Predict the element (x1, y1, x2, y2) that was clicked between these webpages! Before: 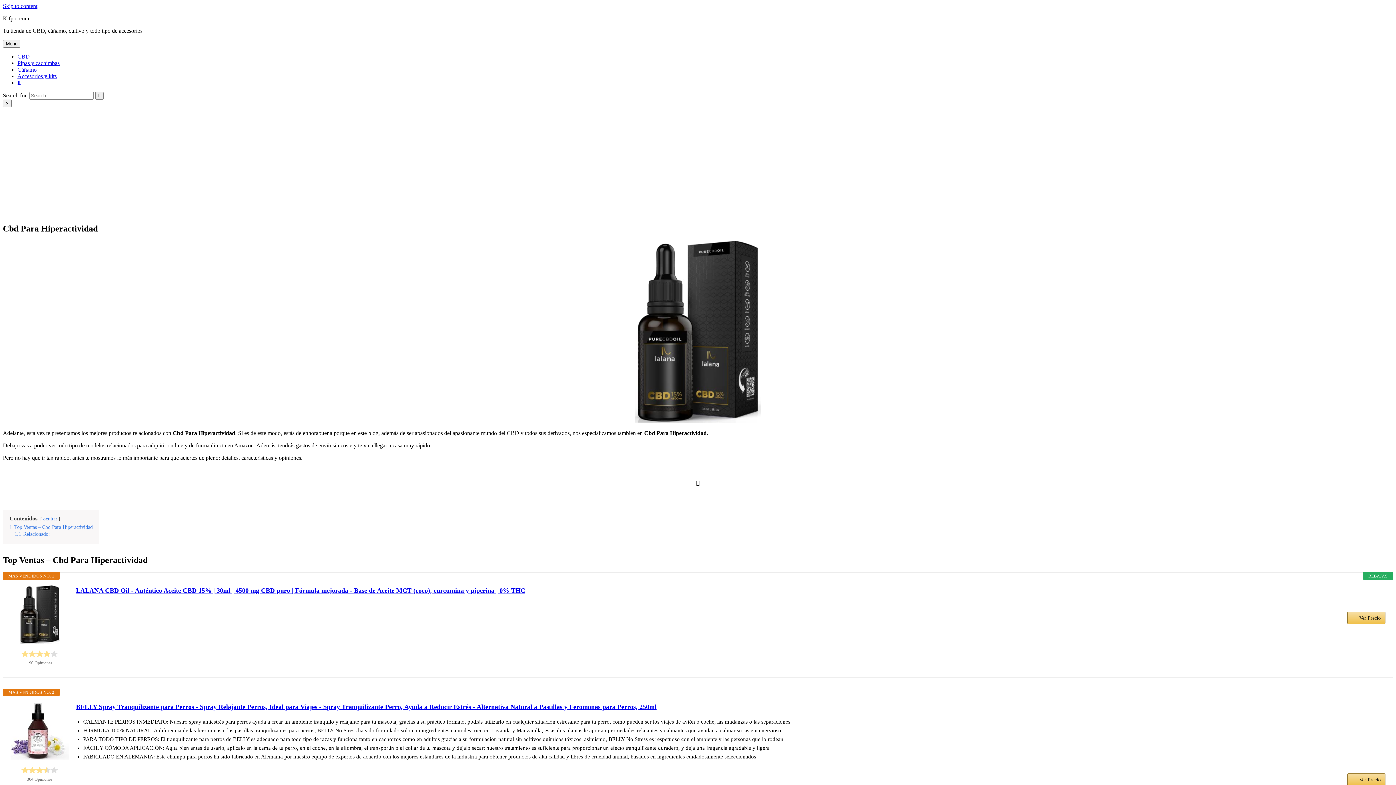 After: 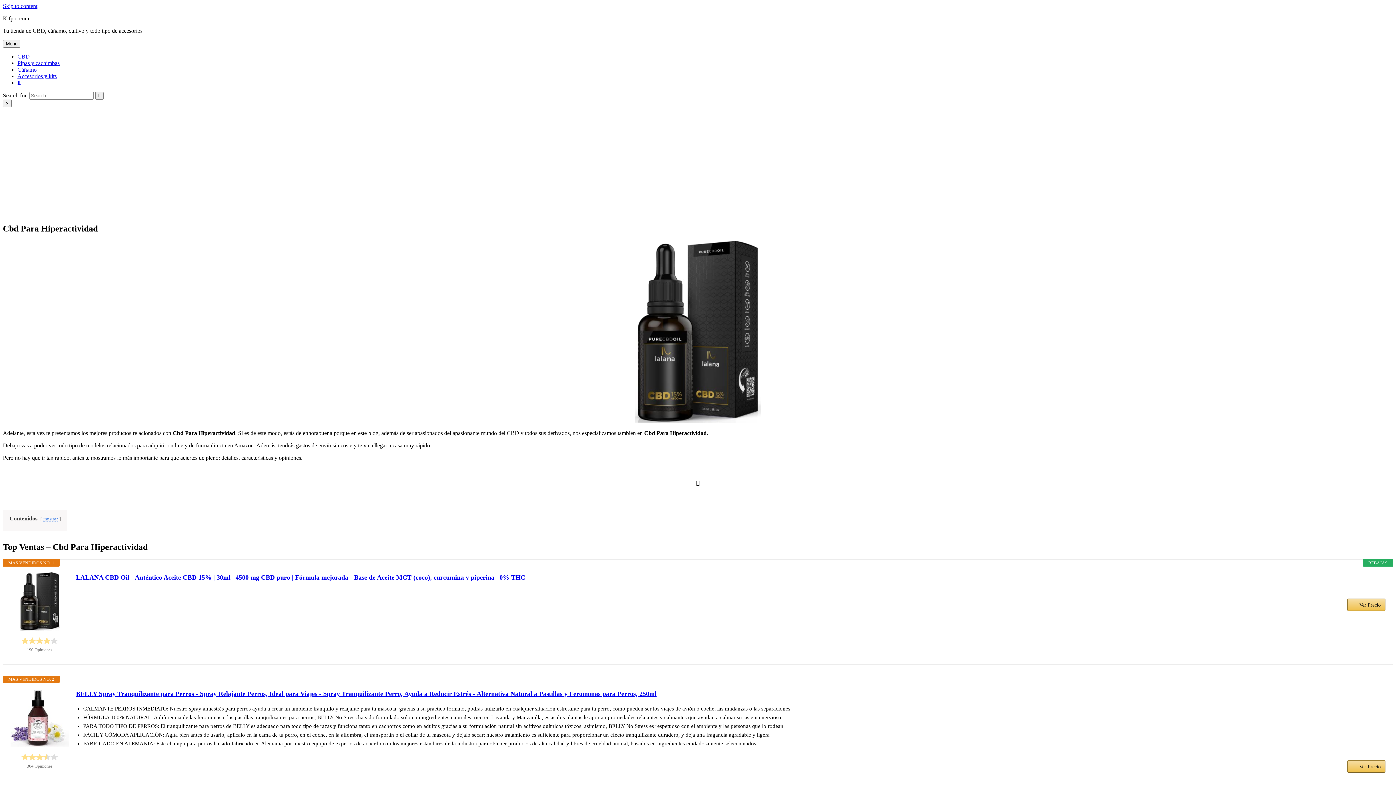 Action: bbox: (43, 516, 57, 521) label: ocultar